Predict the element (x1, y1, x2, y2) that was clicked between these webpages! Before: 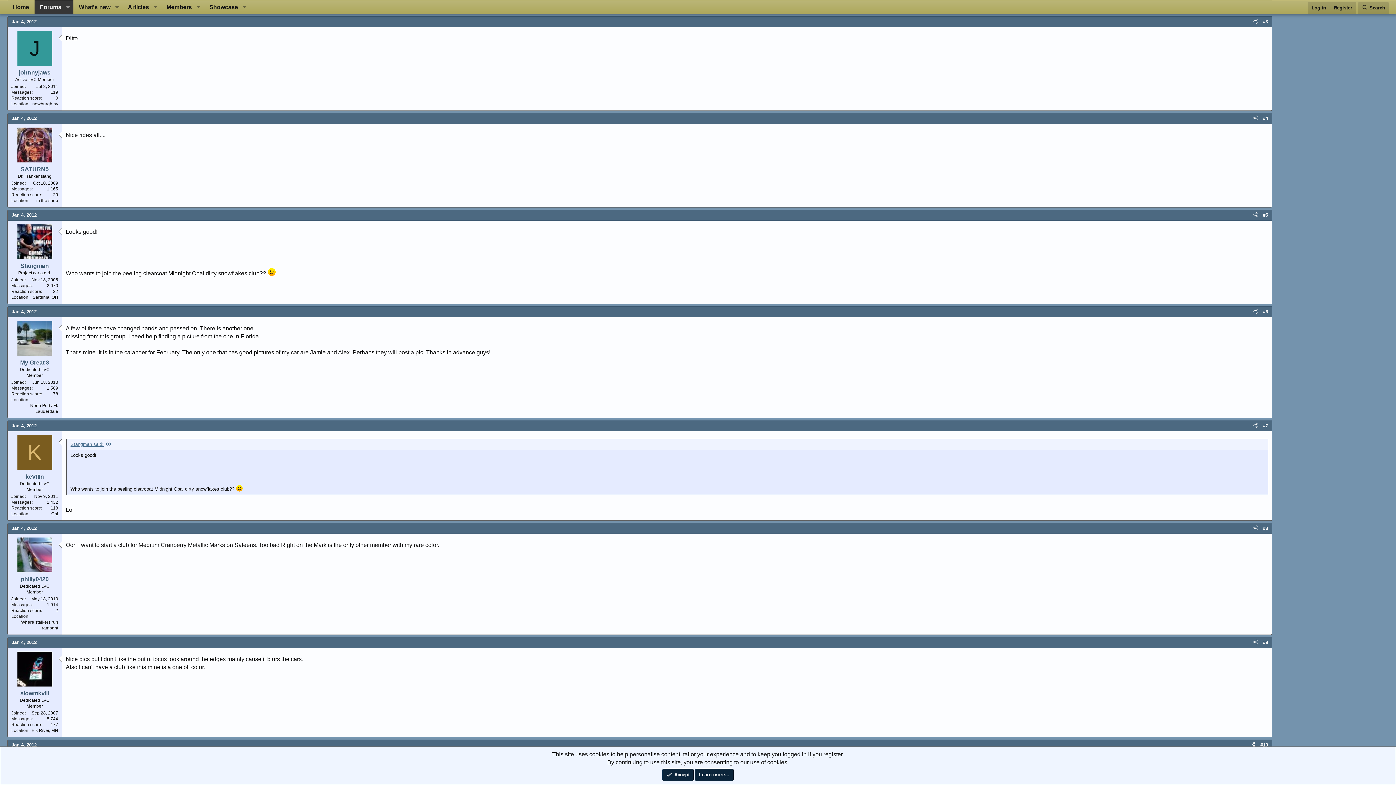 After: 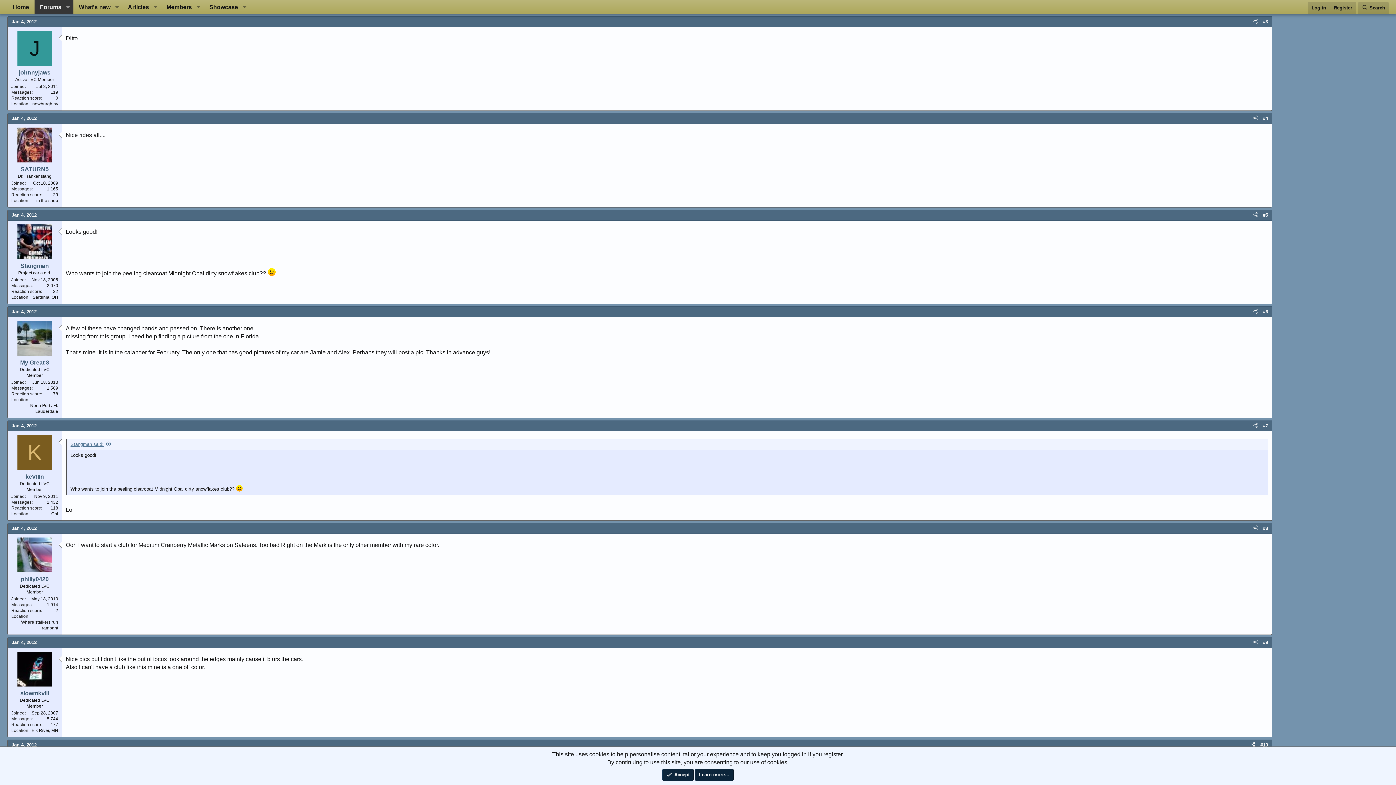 Action: label: Chi bbox: (51, 511, 58, 516)